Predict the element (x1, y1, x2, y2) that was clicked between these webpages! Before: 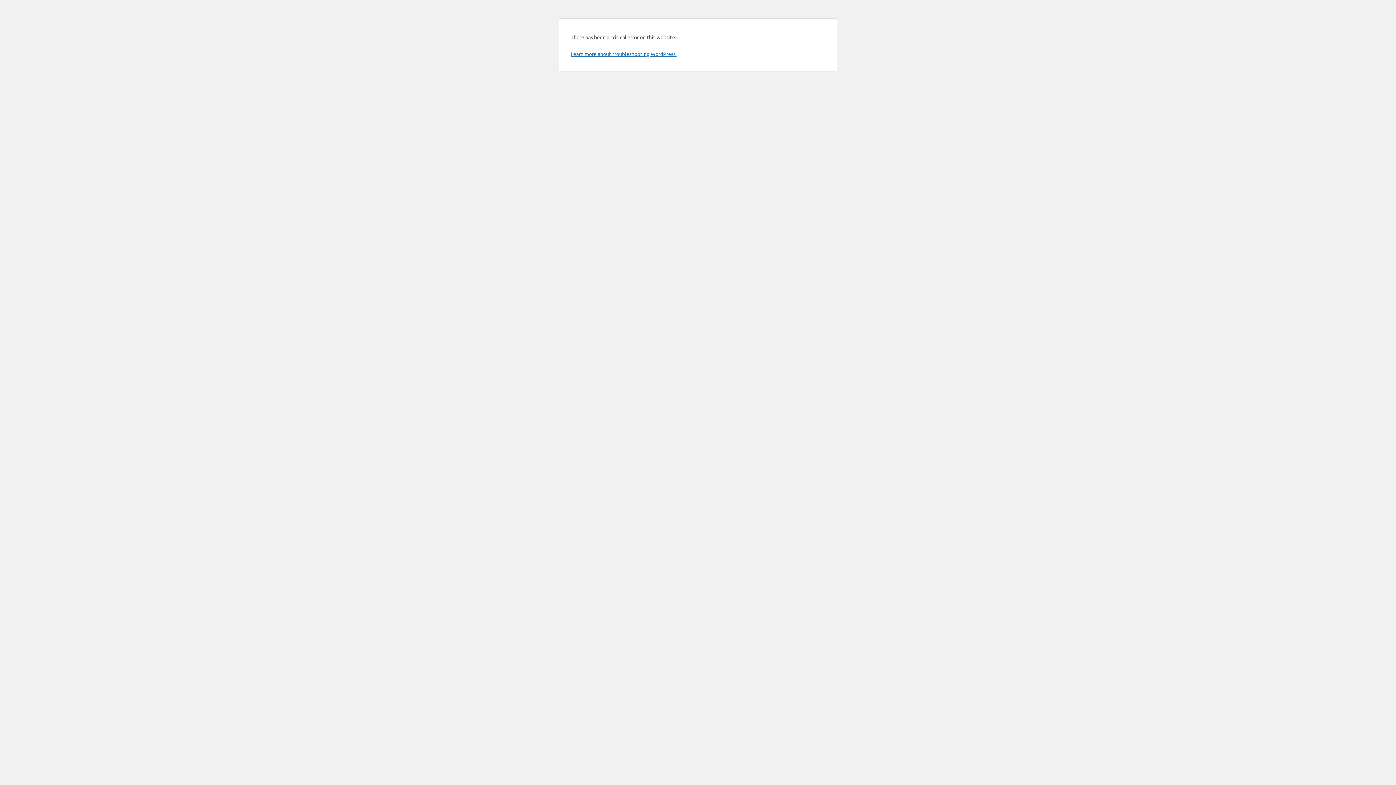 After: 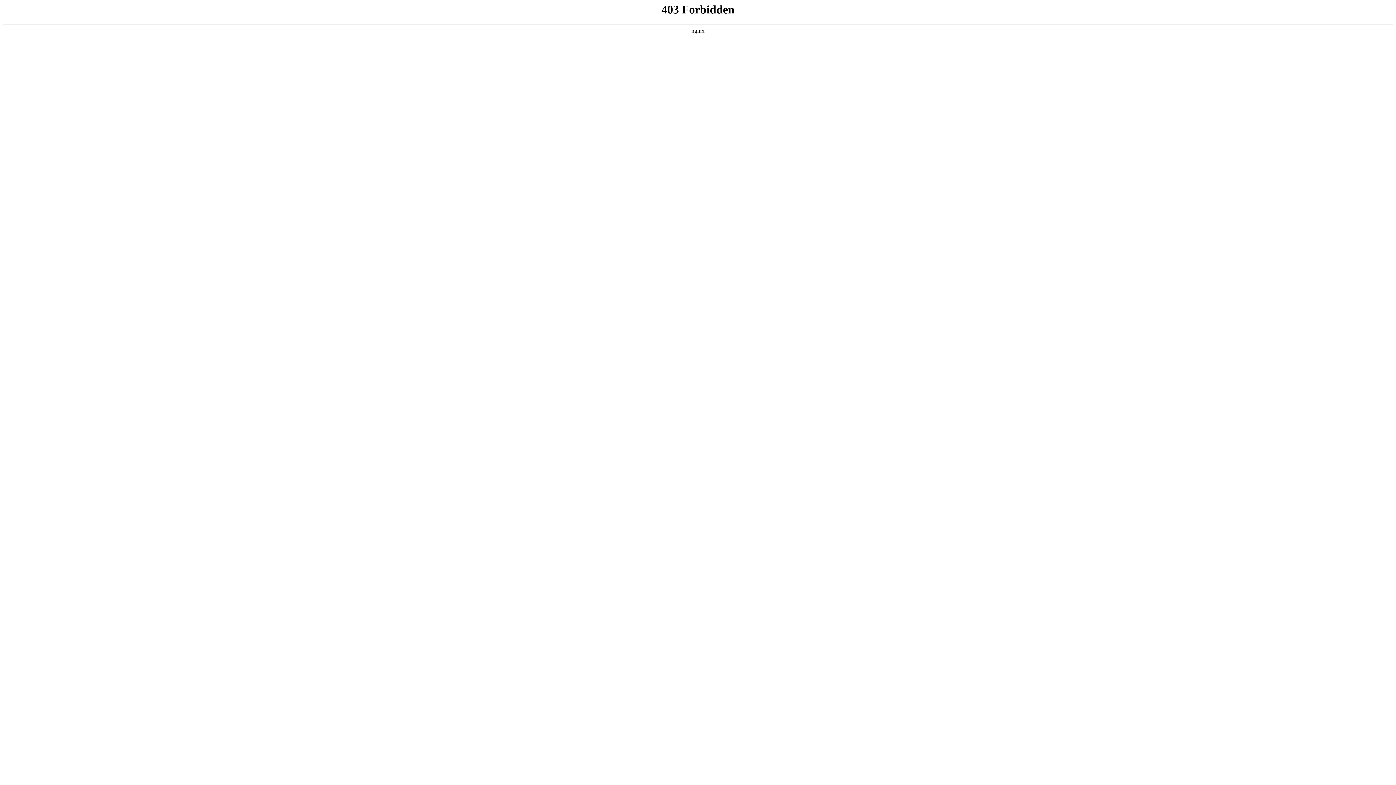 Action: bbox: (570, 50, 676, 57) label: Learn more about troubleshooting WordPress.